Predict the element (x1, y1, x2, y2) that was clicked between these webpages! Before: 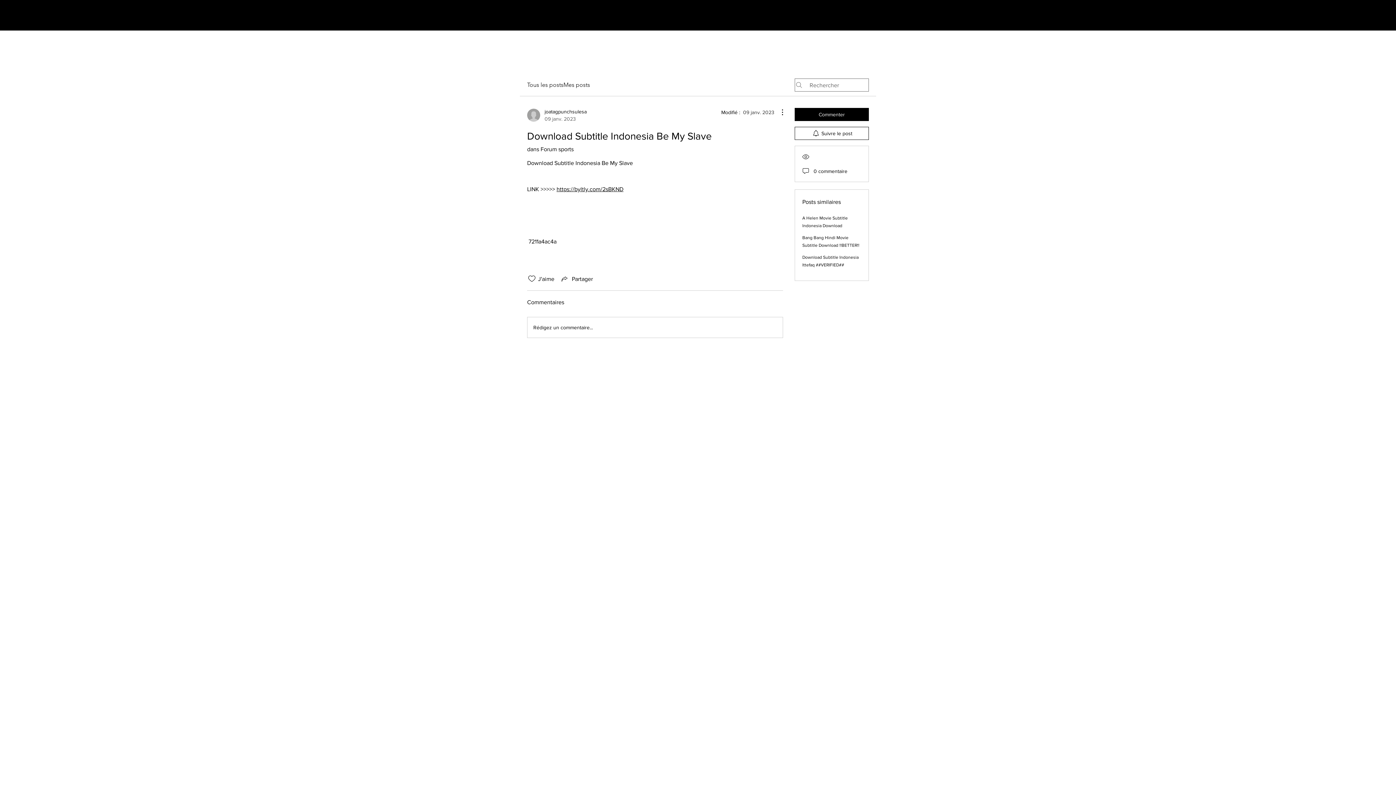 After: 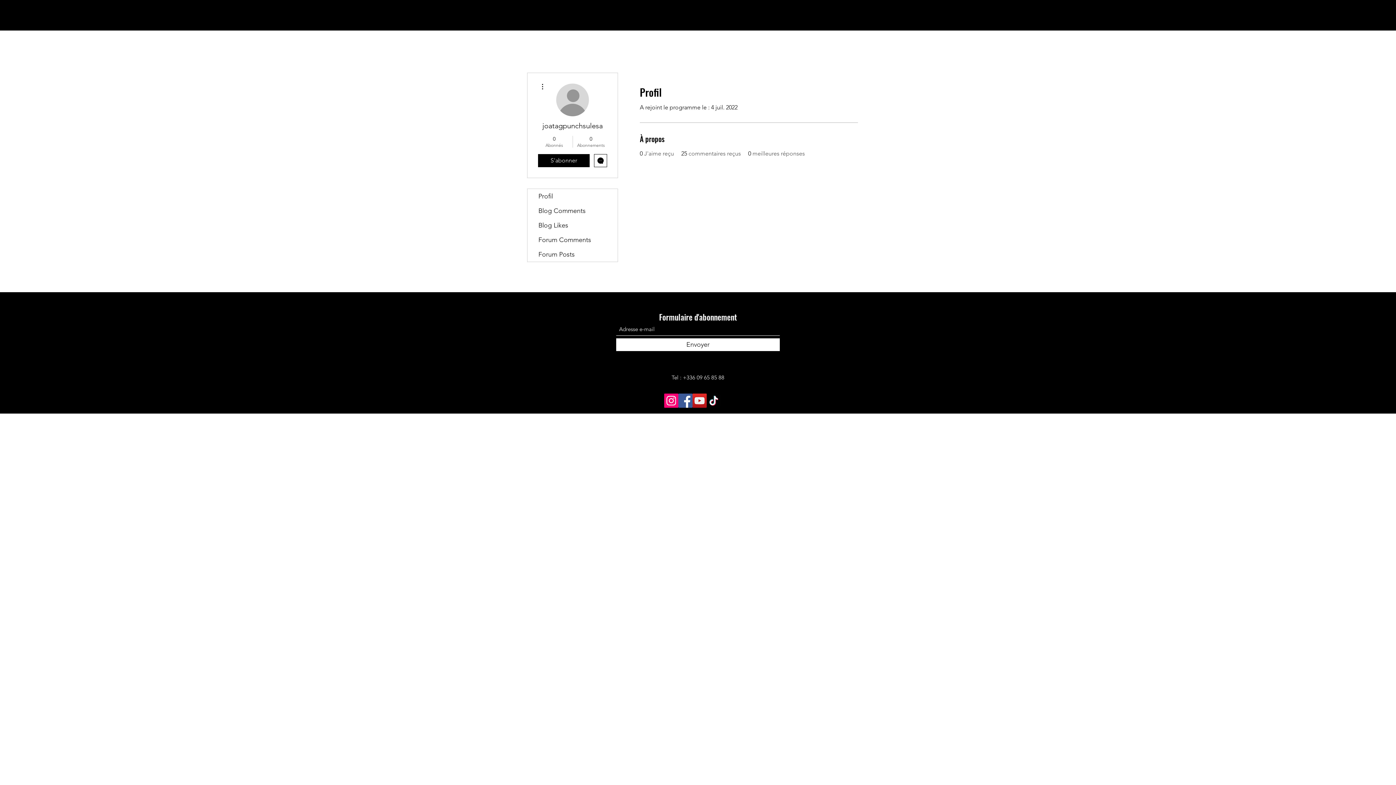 Action: bbox: (527, 108, 586, 122) label: joatagpunchsulesa
09 janv. 2023